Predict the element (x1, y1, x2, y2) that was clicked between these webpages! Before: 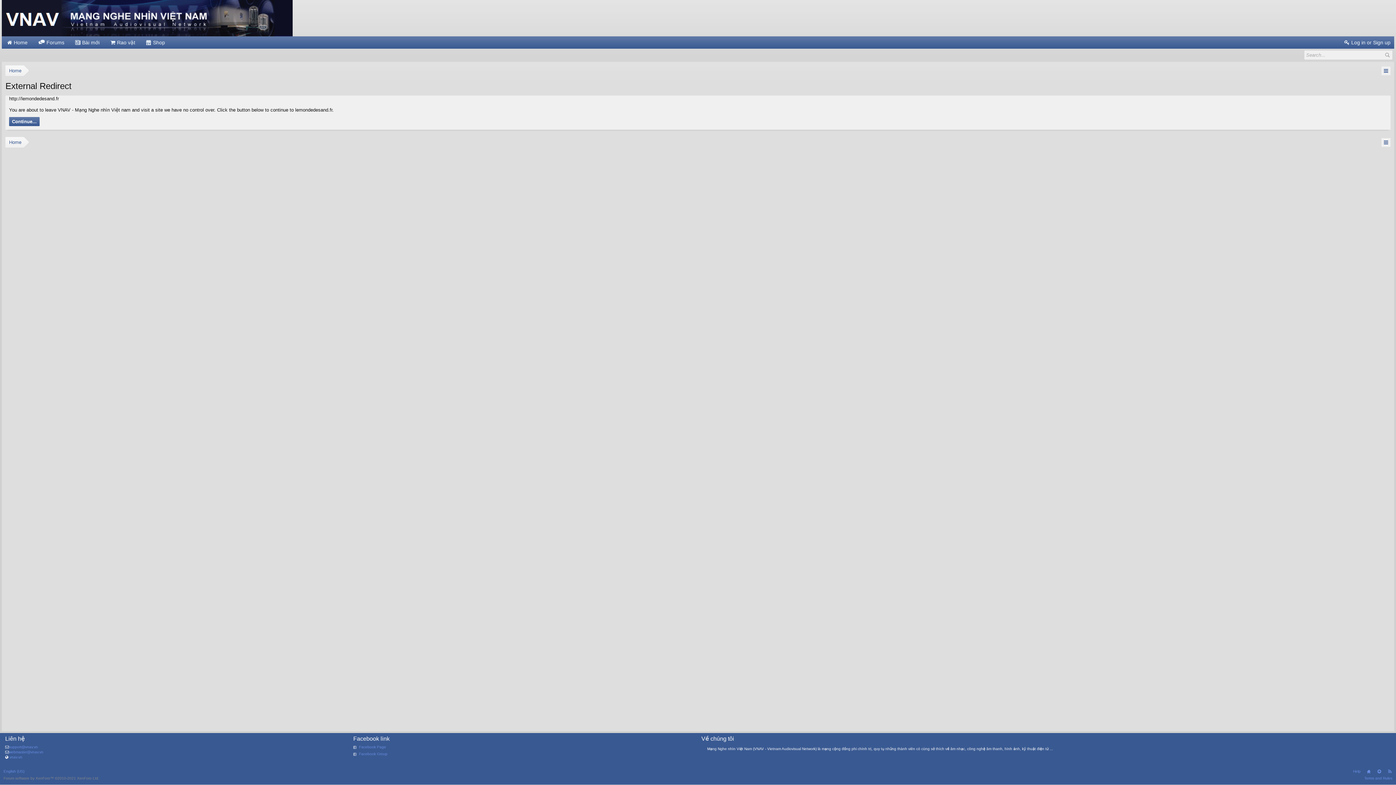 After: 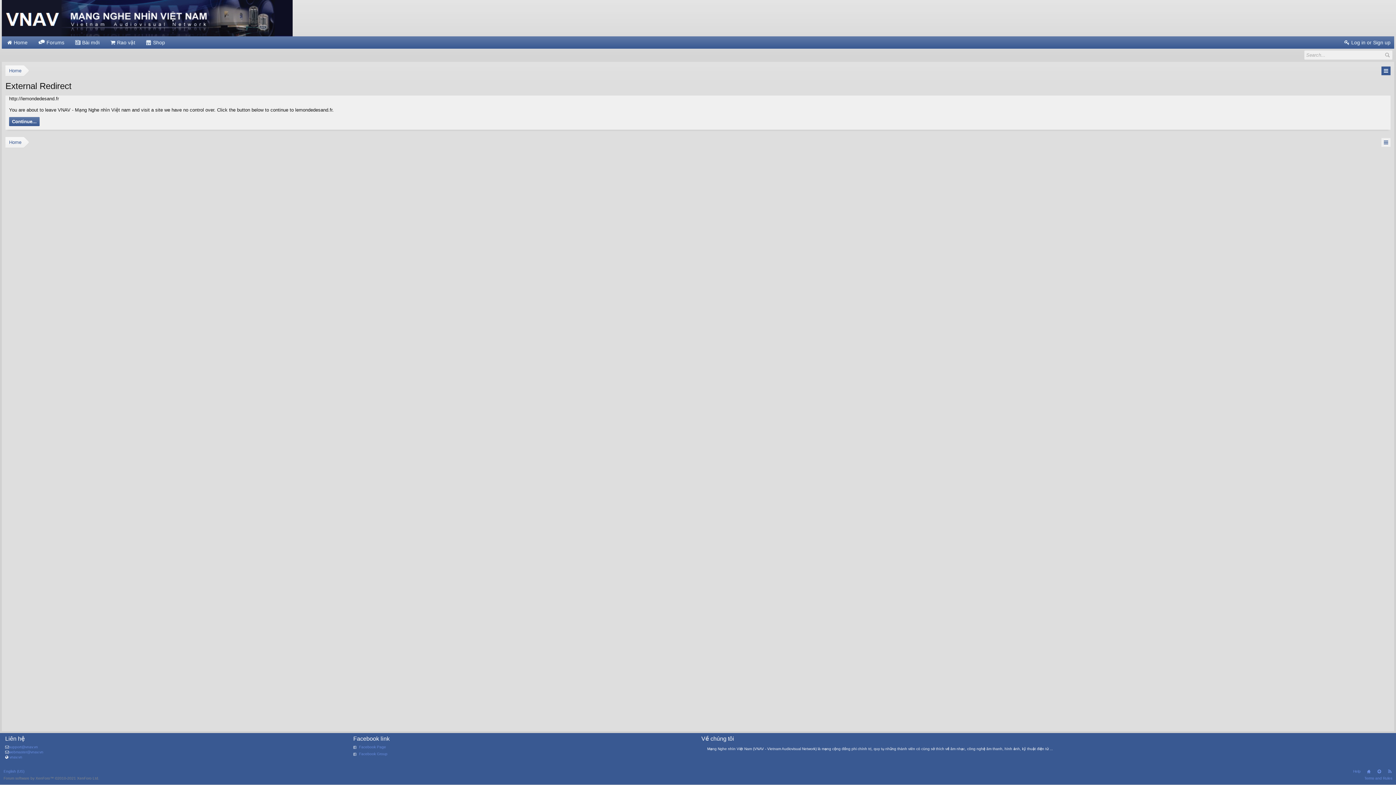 Action: bbox: (1381, 66, 1390, 75)